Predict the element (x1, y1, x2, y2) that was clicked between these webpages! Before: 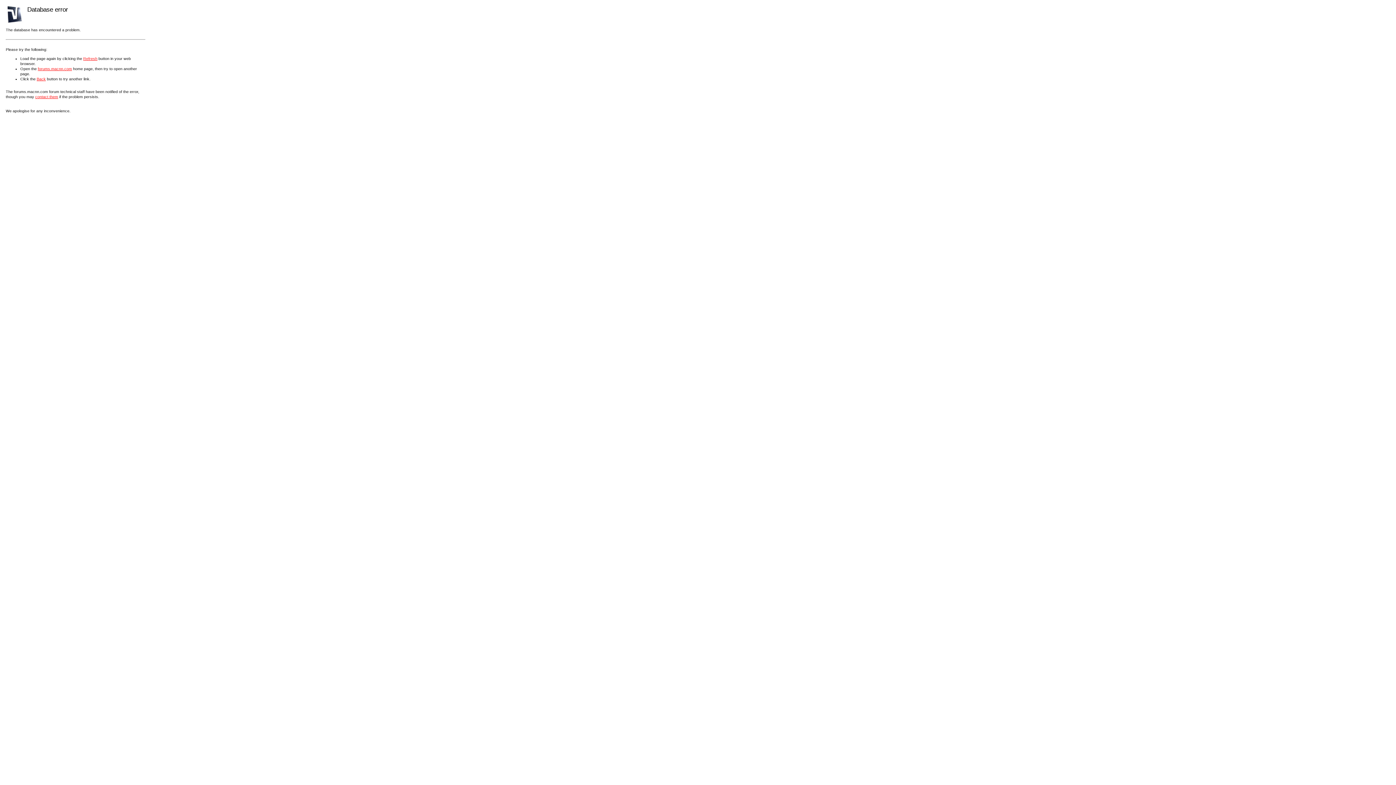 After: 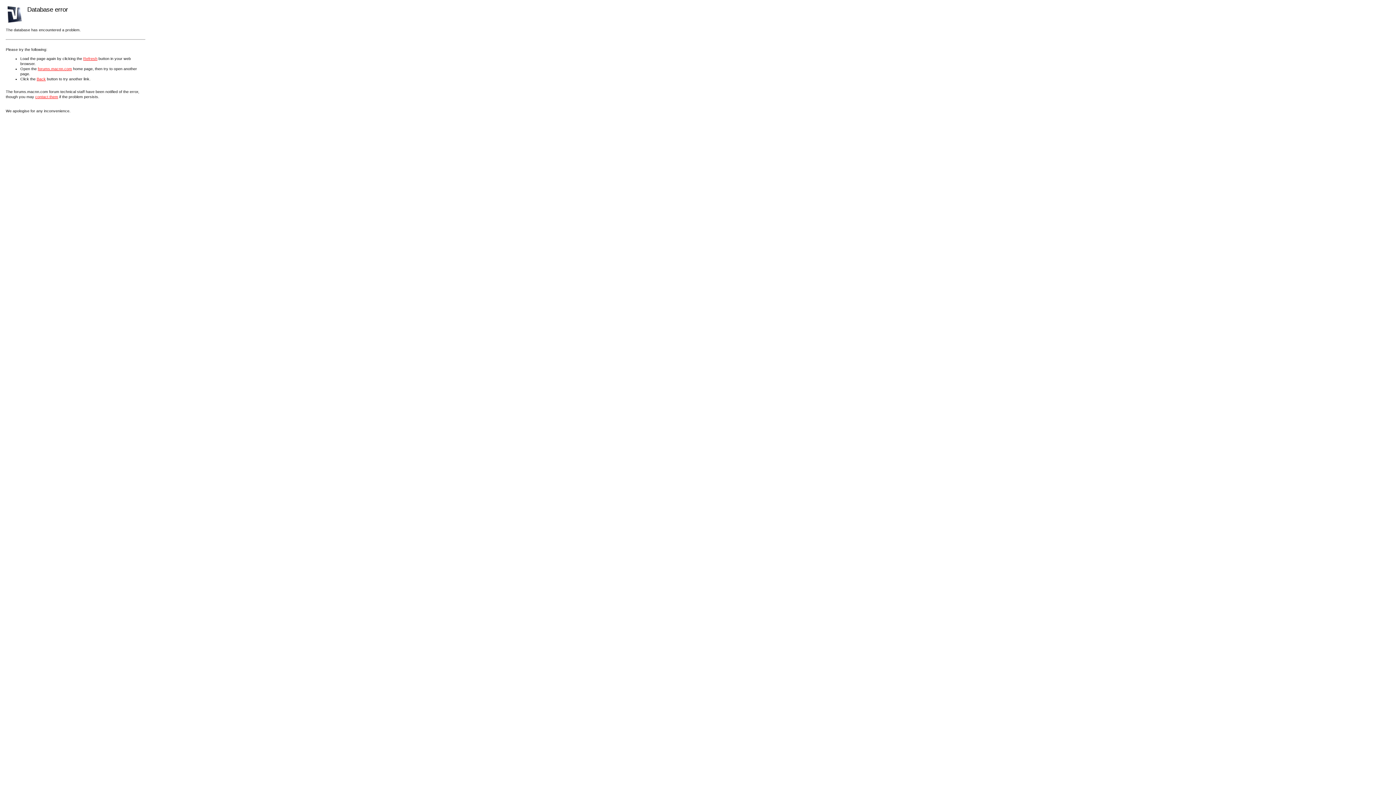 Action: label: contact them bbox: (35, 94, 58, 98)